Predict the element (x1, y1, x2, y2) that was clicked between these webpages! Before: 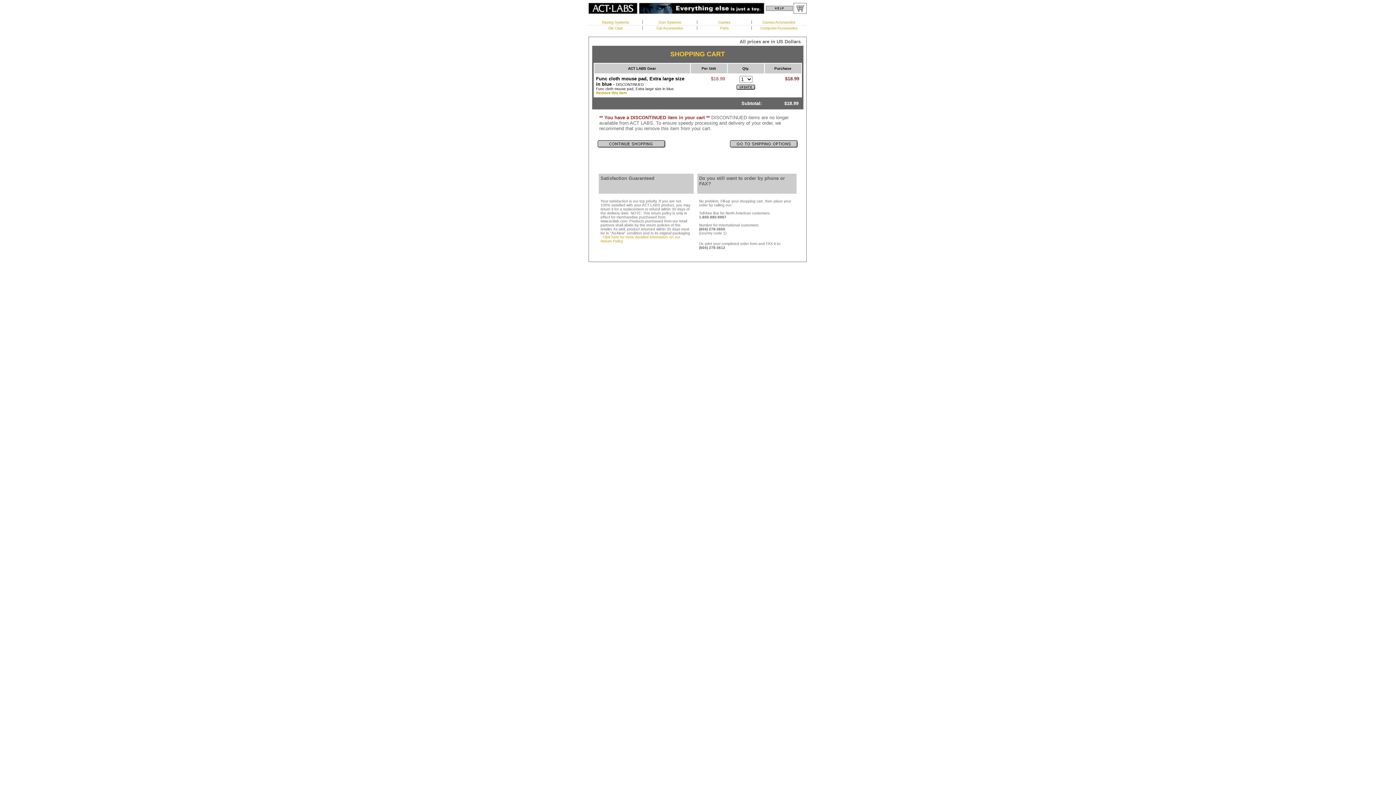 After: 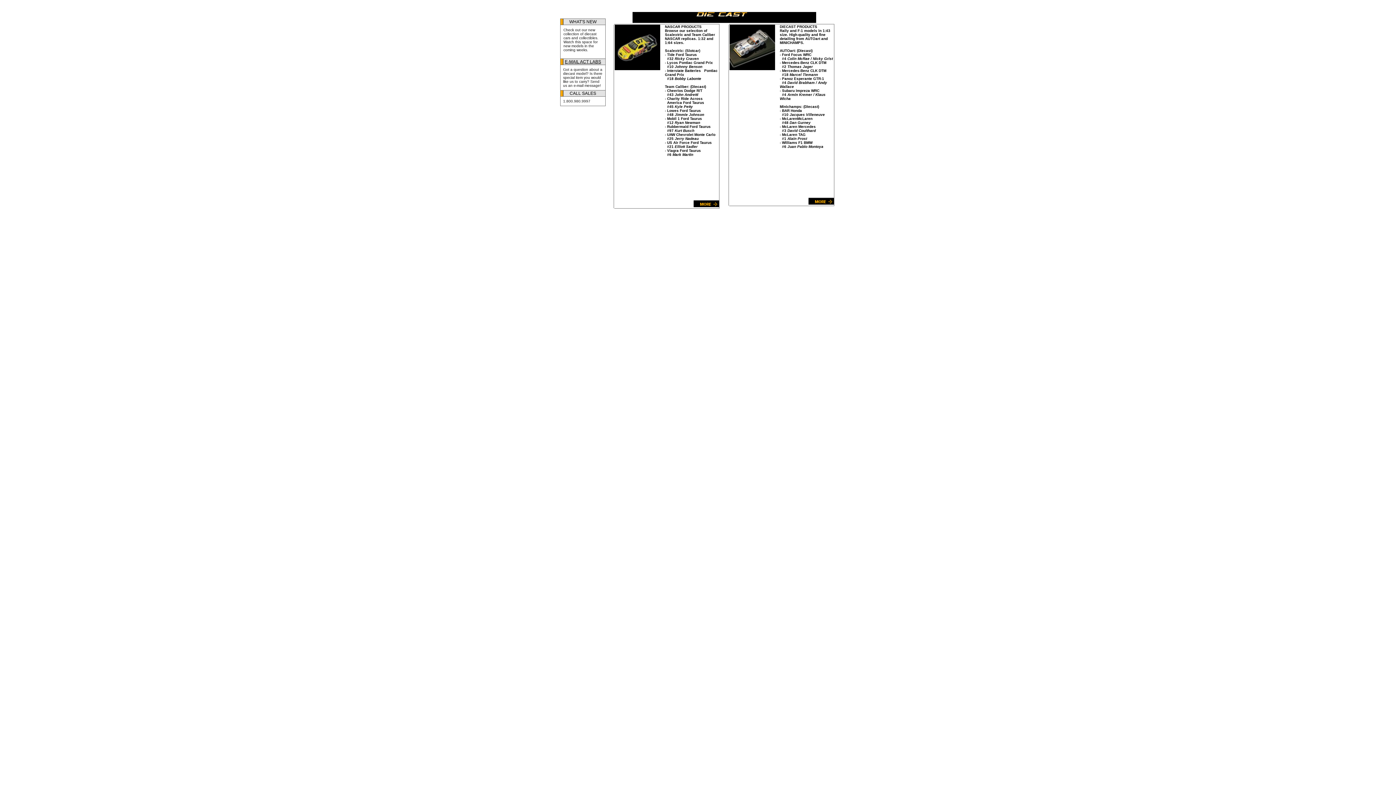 Action: label: Die Cast bbox: (608, 26, 622, 30)